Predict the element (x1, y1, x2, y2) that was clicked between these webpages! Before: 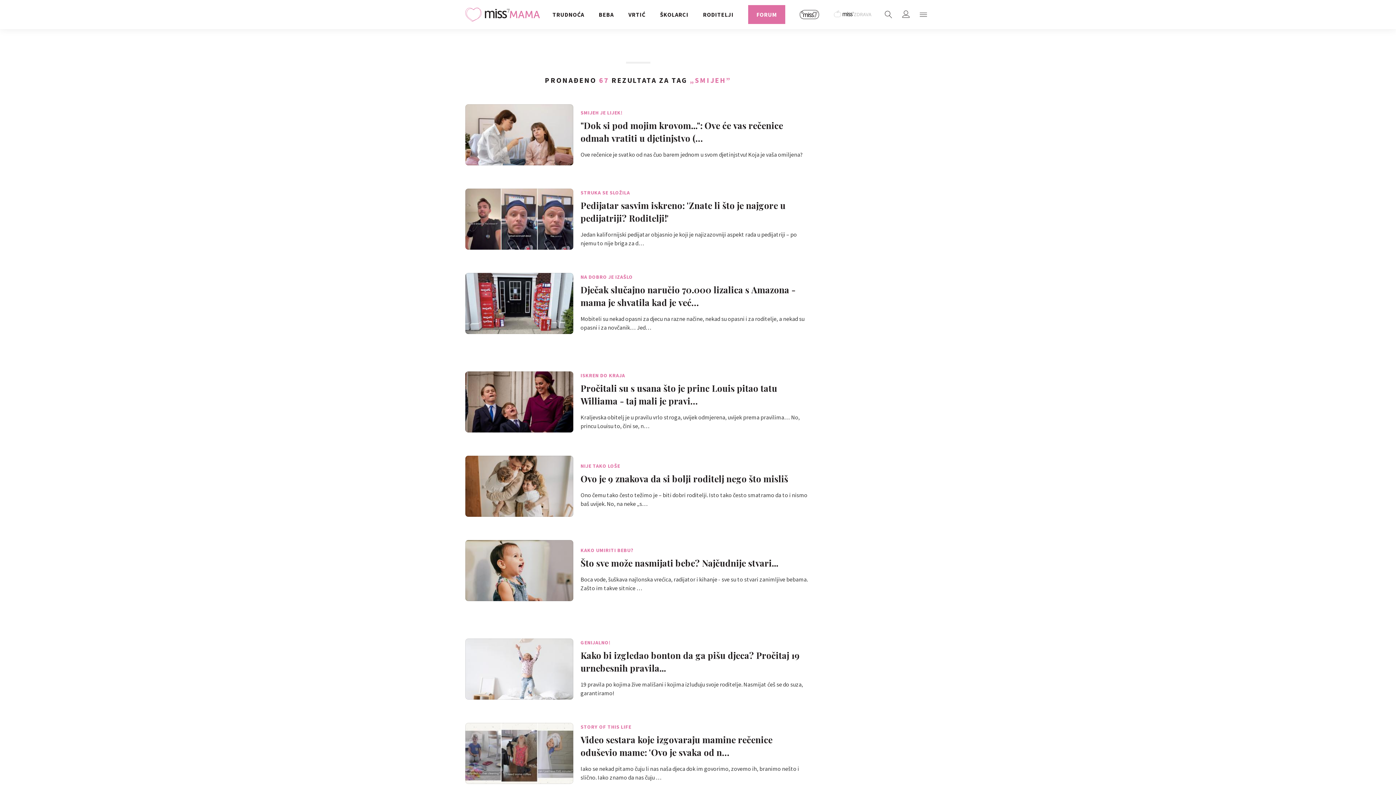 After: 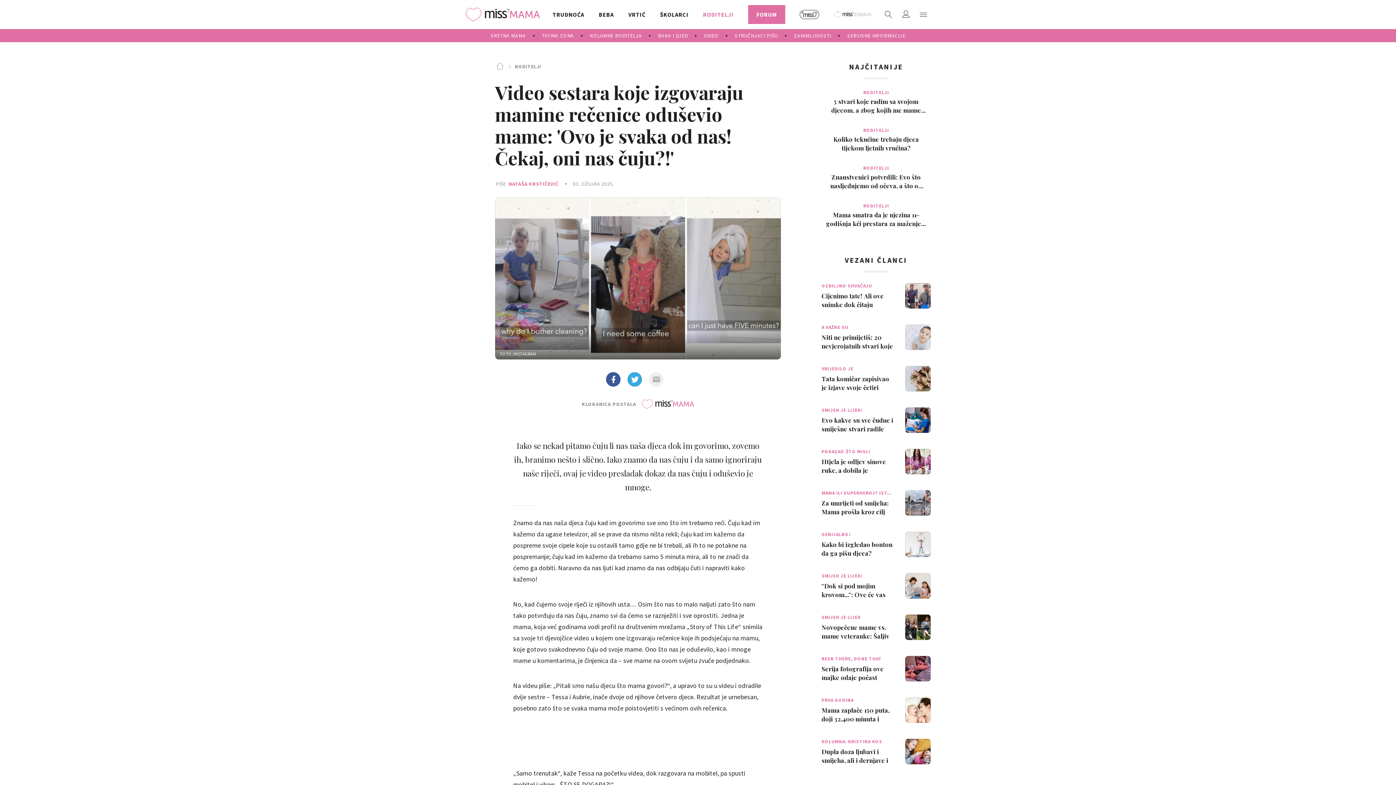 Action: bbox: (465, 721, 810, 784) label: STORY OF THIS LIFE
Video sestara koje izgovaraju mamine rečenice oduševio mame: 'Ovo je svaka od n…

Iako se nekad pitamo čuju li nas naša djeca dok im govorimo, zovemo ih, branimo nešto i slično. Iako znamo da nas čuju …